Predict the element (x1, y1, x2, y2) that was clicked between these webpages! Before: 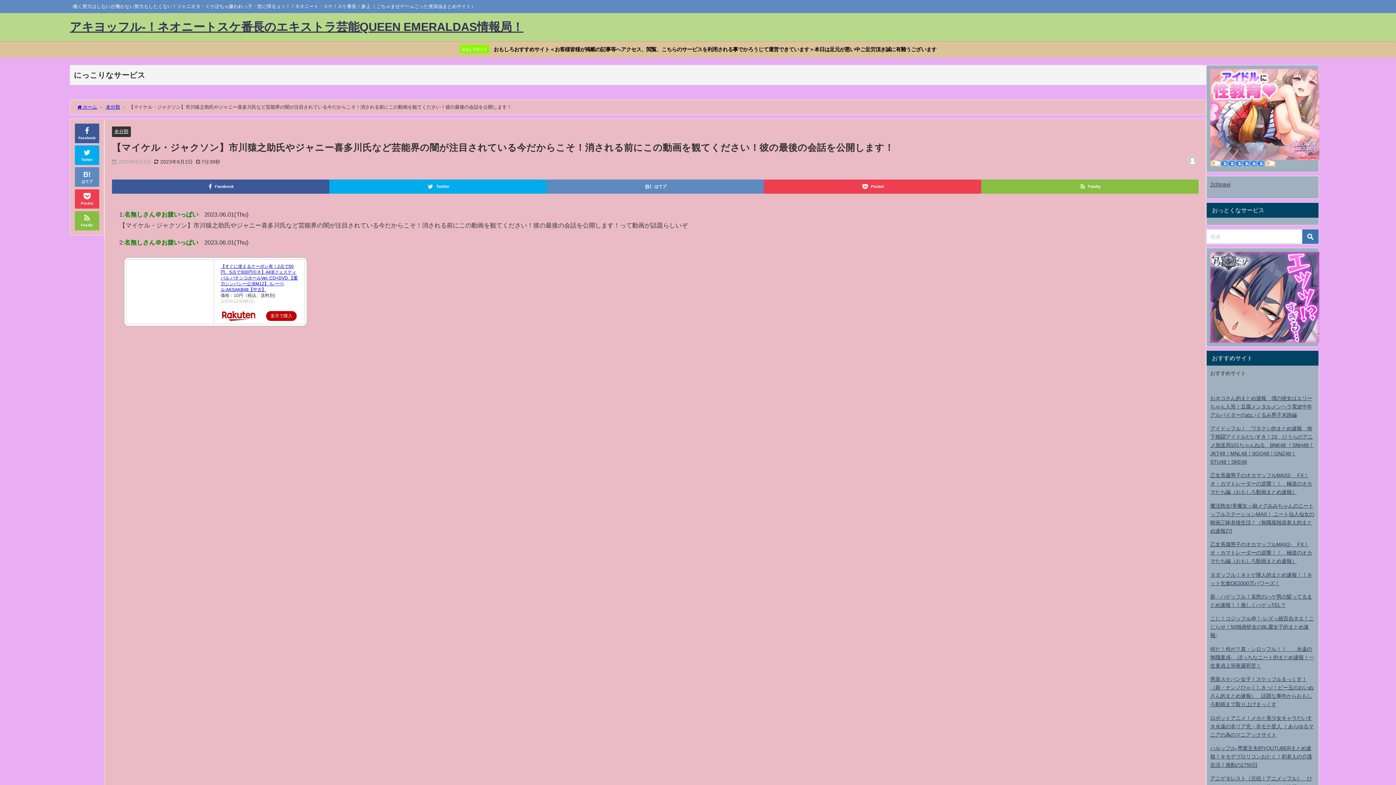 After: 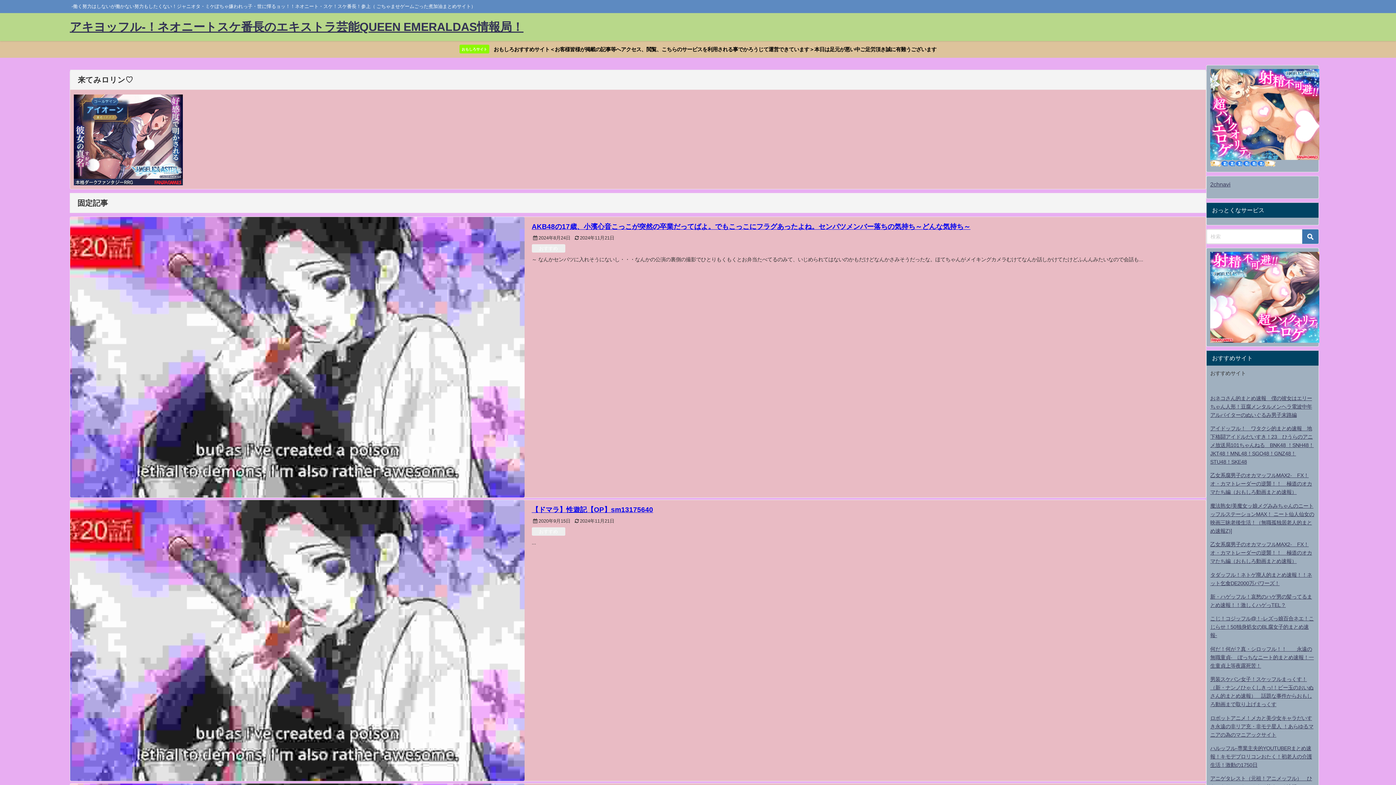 Action: label: アキヨッフル-！ネオニートスケ番長のエキストラ芸能QUEEN EMERALDAS情報局！ bbox: (69, 13, 523, 41)